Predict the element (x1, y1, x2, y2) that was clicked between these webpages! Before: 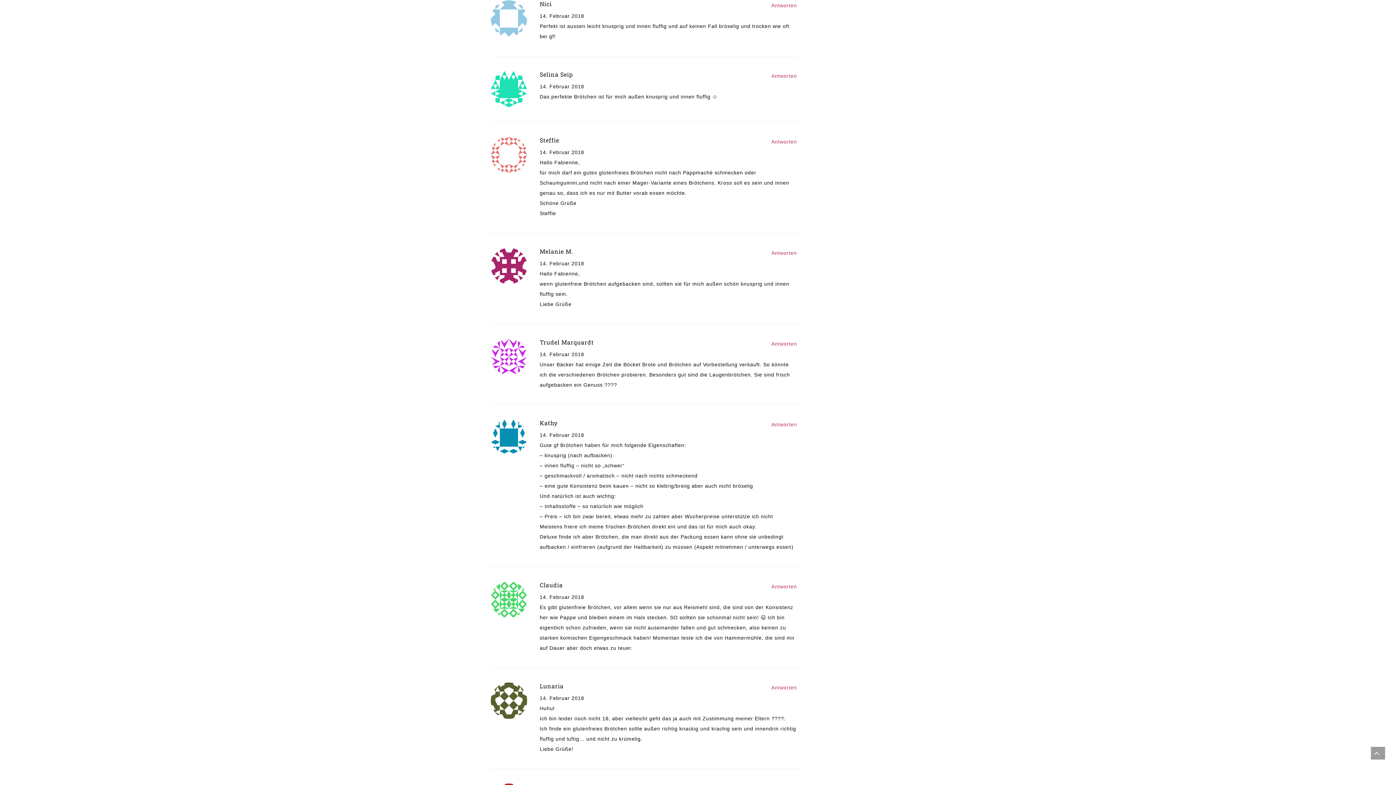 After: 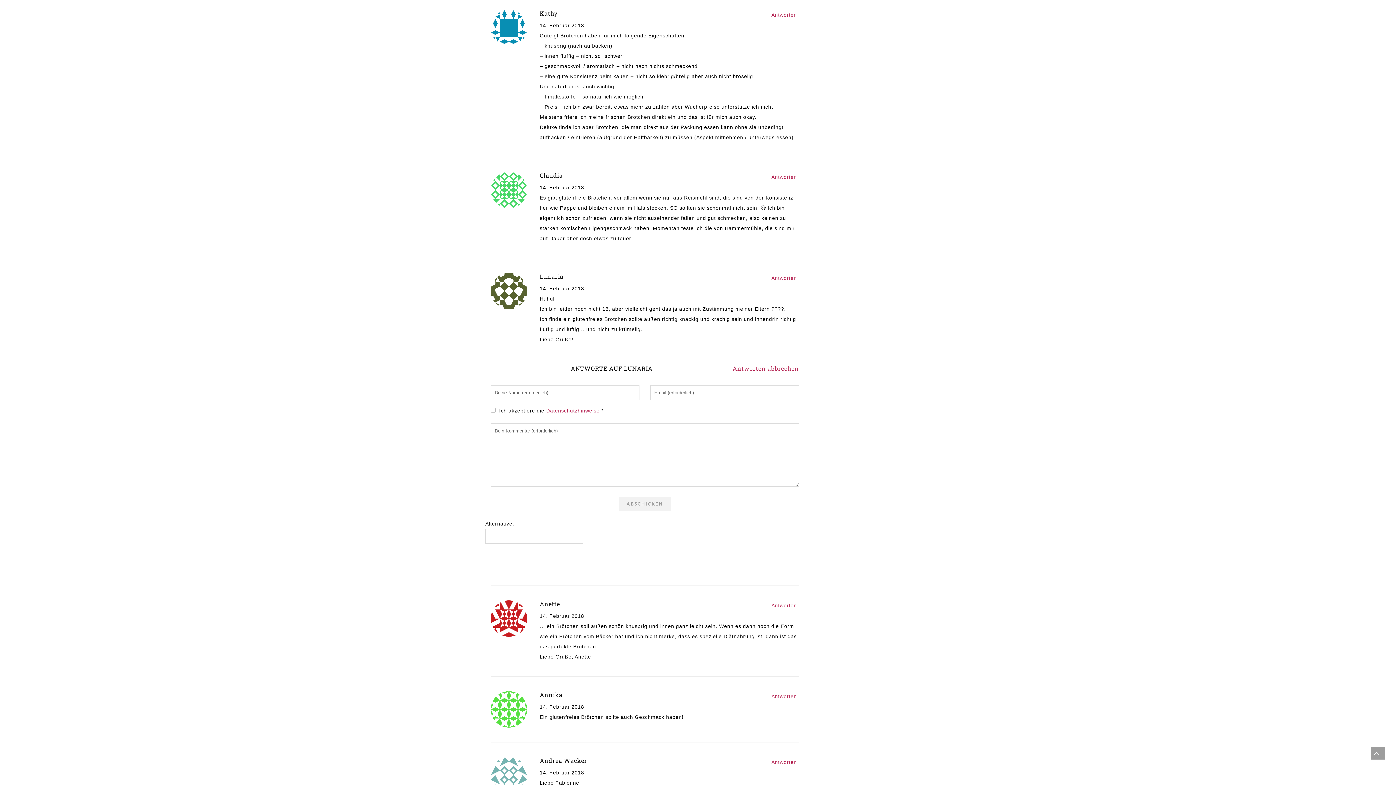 Action: bbox: (771, 682, 797, 692) label: Antworte auf Lunaria